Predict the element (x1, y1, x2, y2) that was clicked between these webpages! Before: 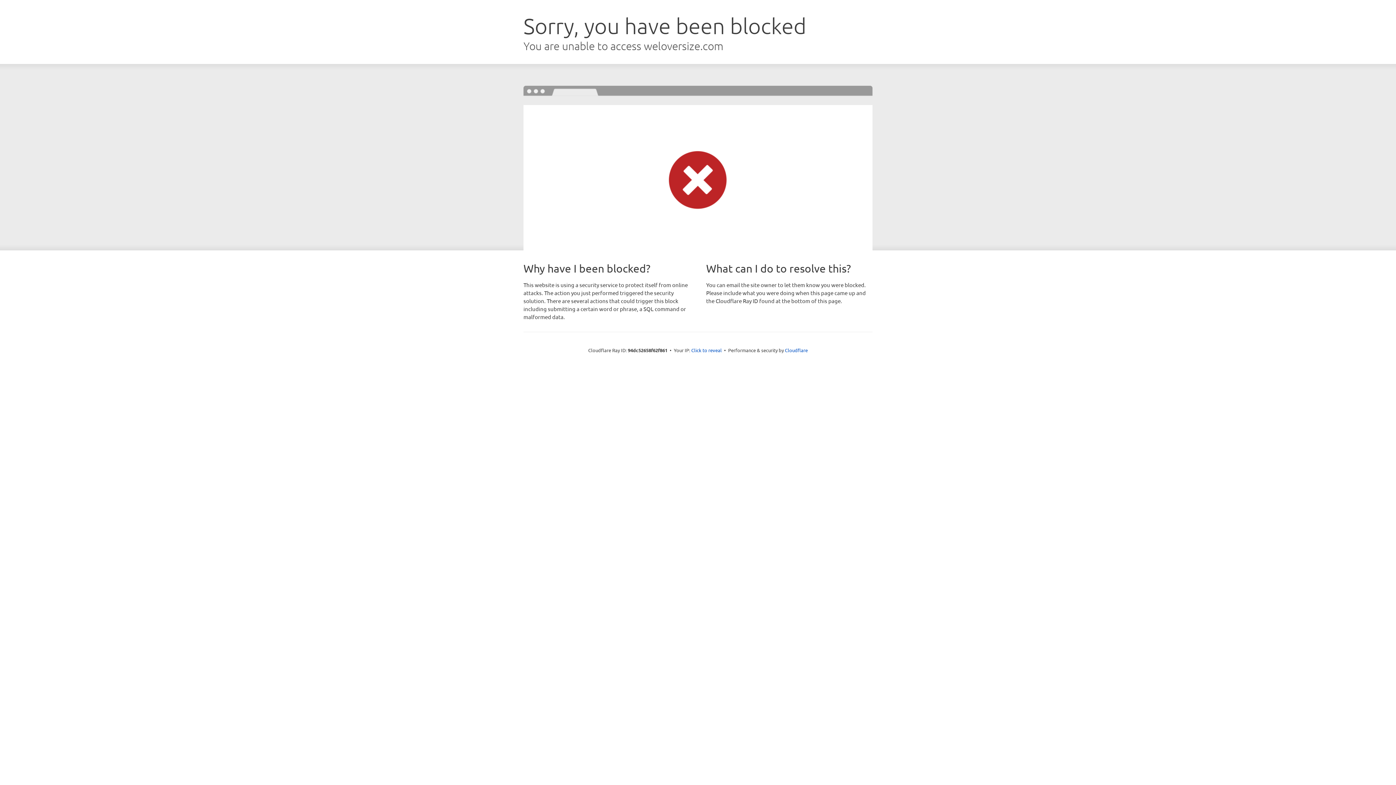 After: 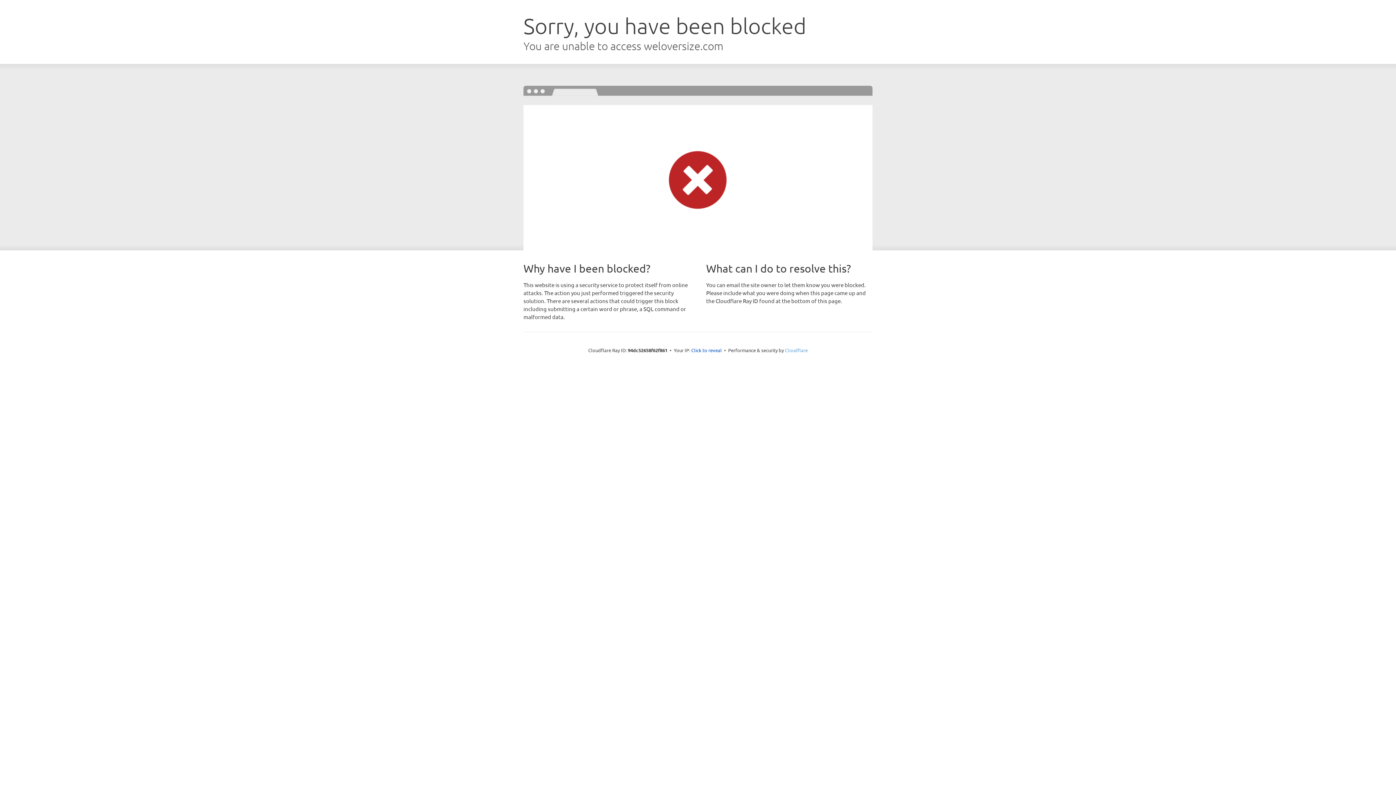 Action: label: Cloudflare bbox: (785, 347, 808, 353)